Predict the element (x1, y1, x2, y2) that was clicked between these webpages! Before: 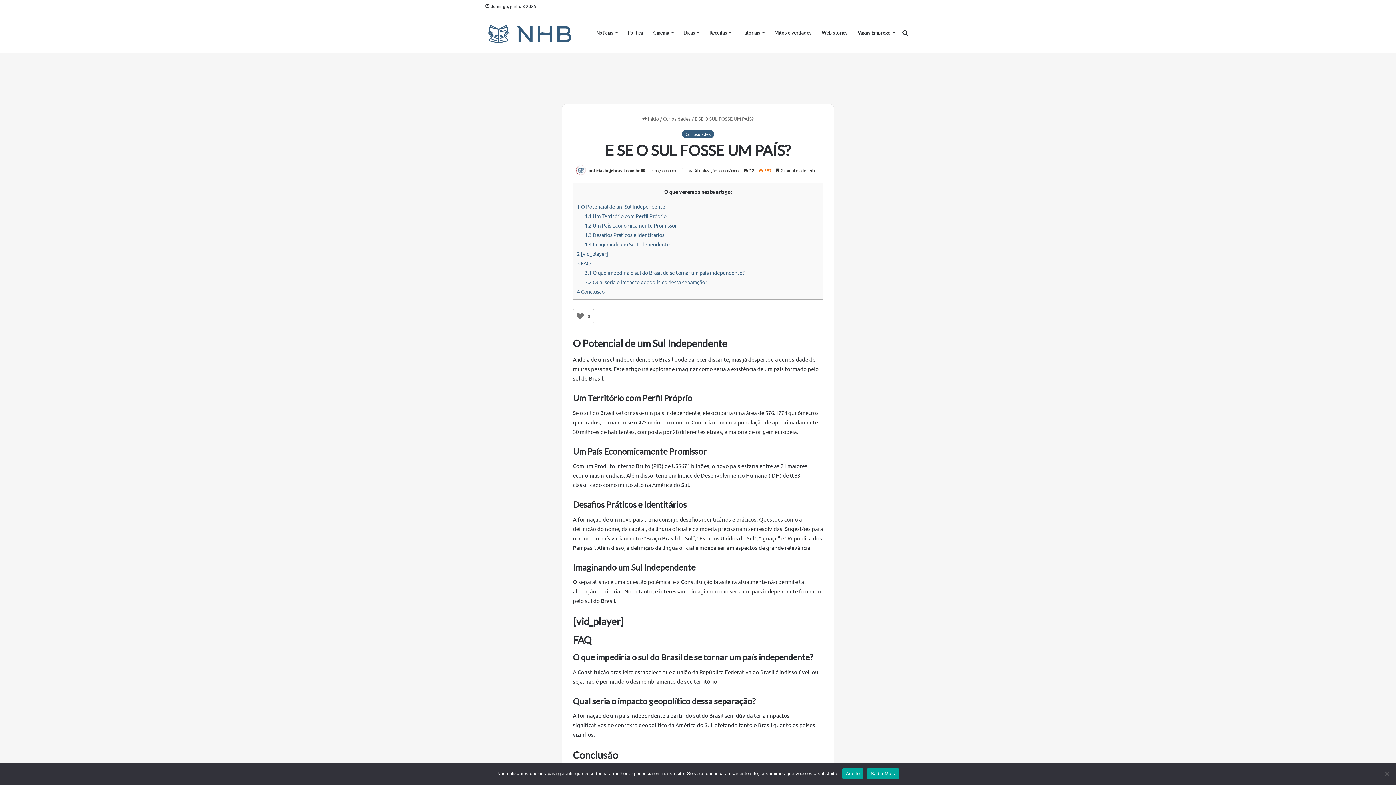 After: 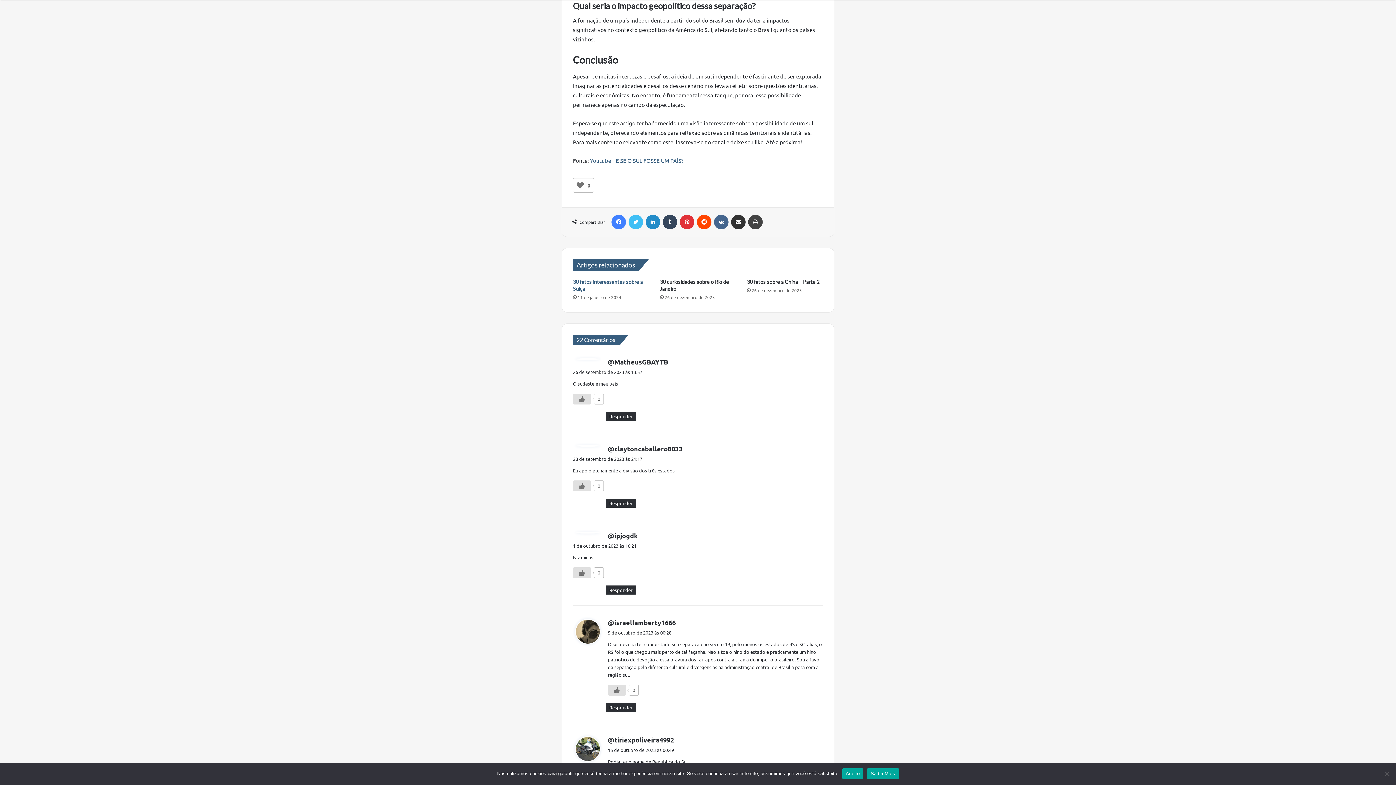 Action: label: 3.2 Qual seria o impacto geopolítico dessa separação? bbox: (584, 278, 707, 285)